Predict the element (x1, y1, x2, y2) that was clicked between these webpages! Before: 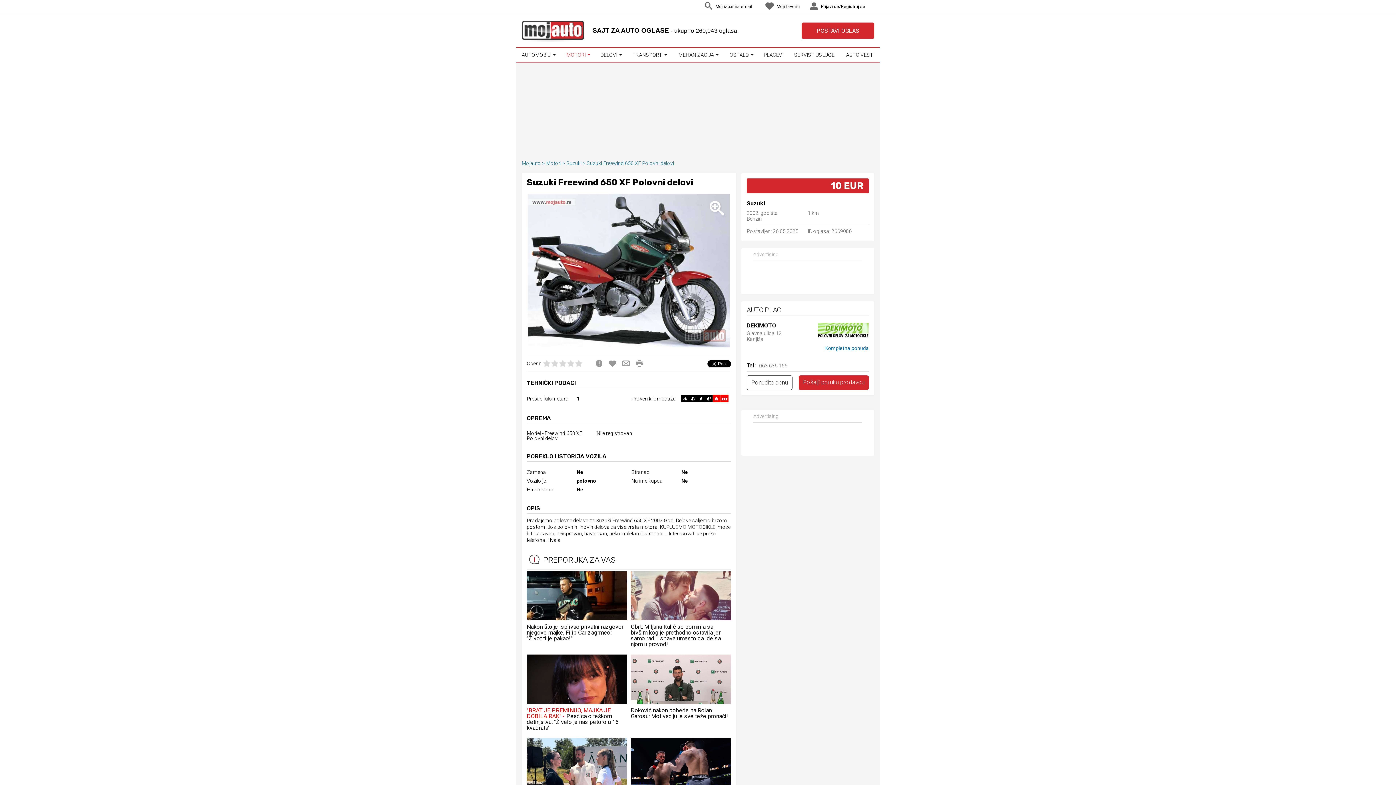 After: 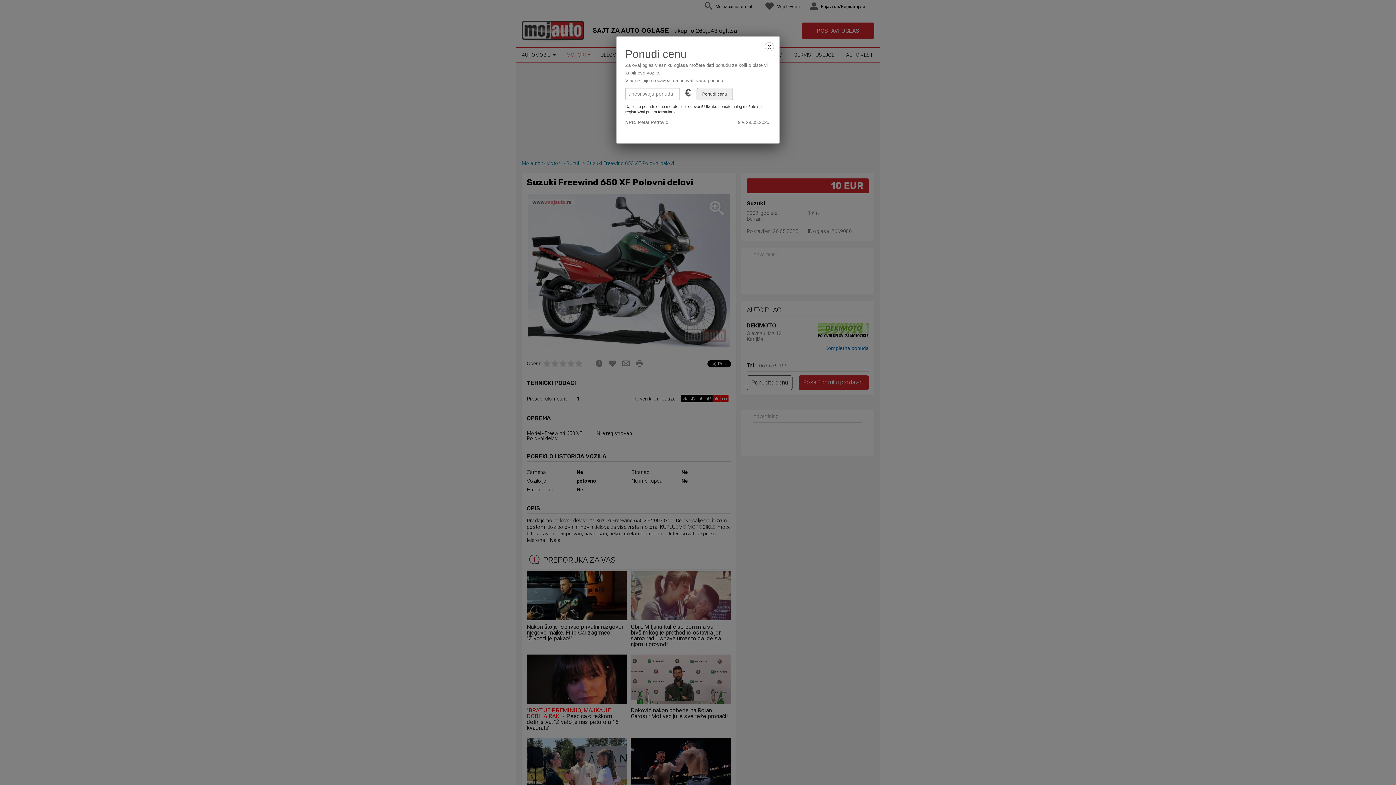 Action: label: Ponudite cenu bbox: (746, 375, 792, 390)